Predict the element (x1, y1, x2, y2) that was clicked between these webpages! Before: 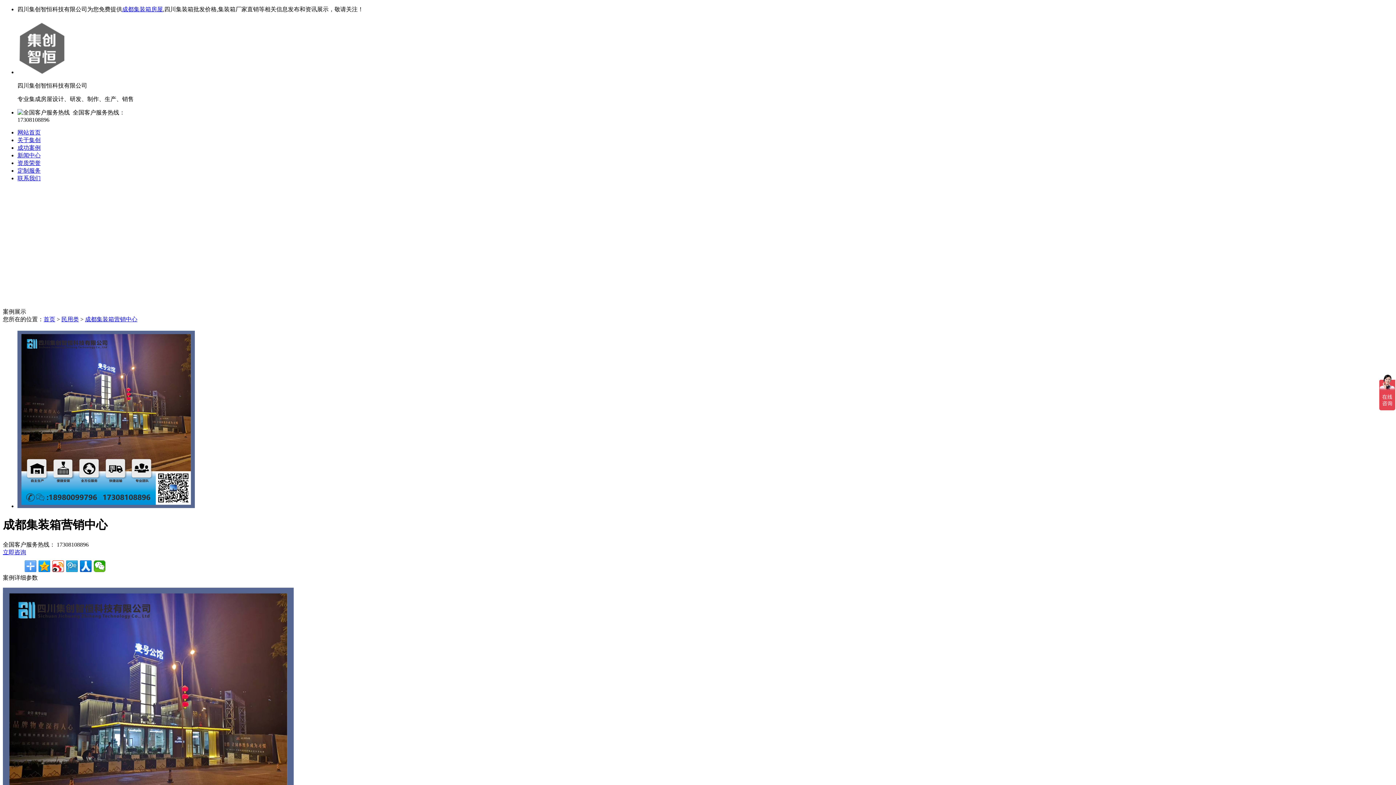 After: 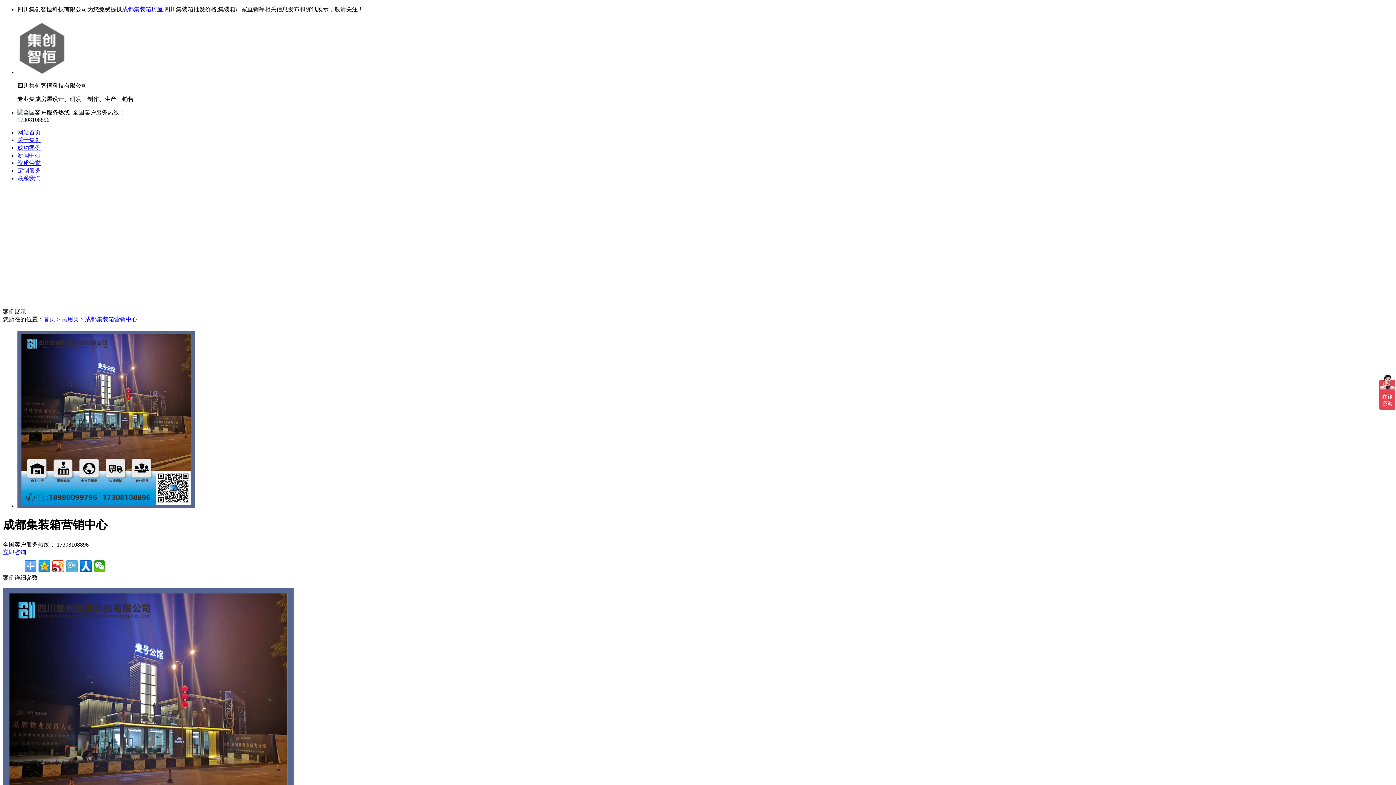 Action: bbox: (66, 560, 77, 572)